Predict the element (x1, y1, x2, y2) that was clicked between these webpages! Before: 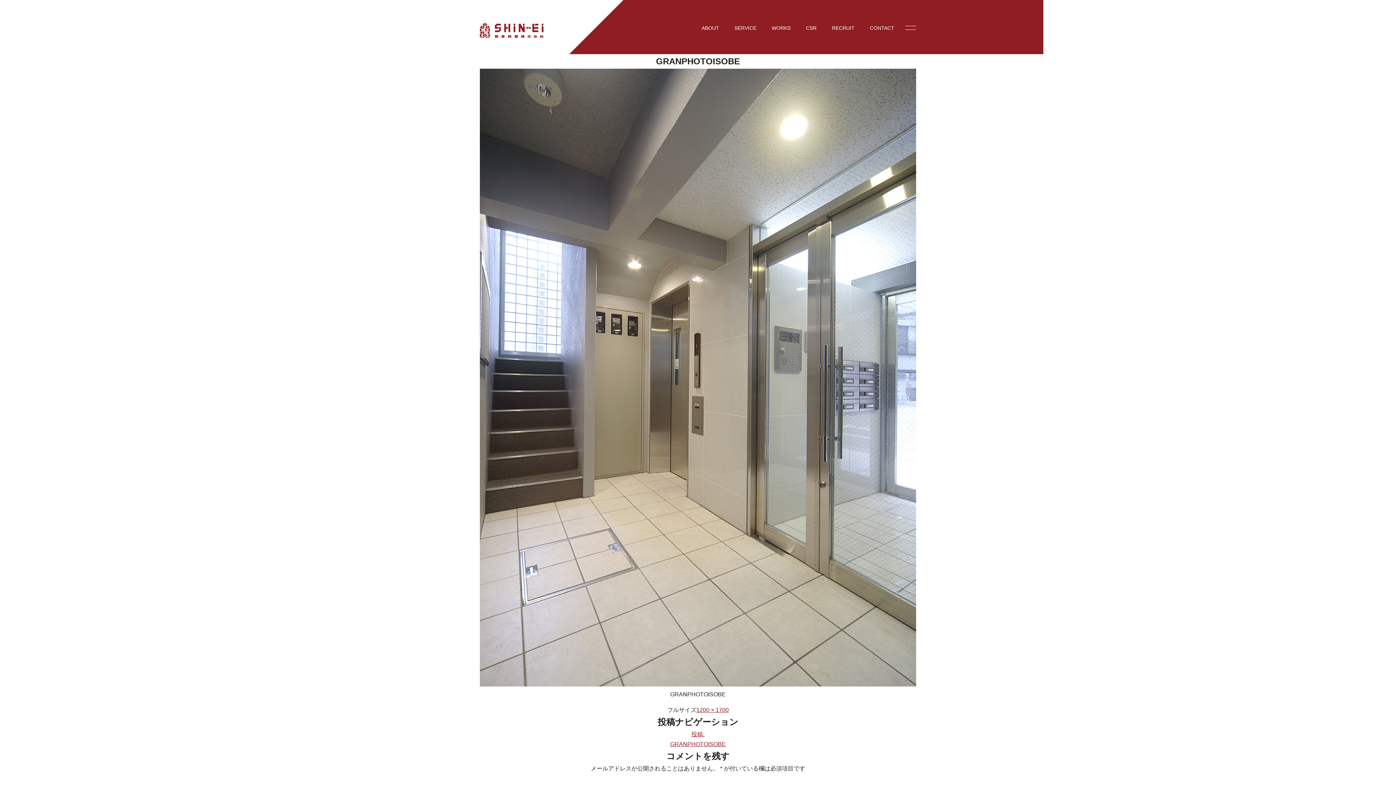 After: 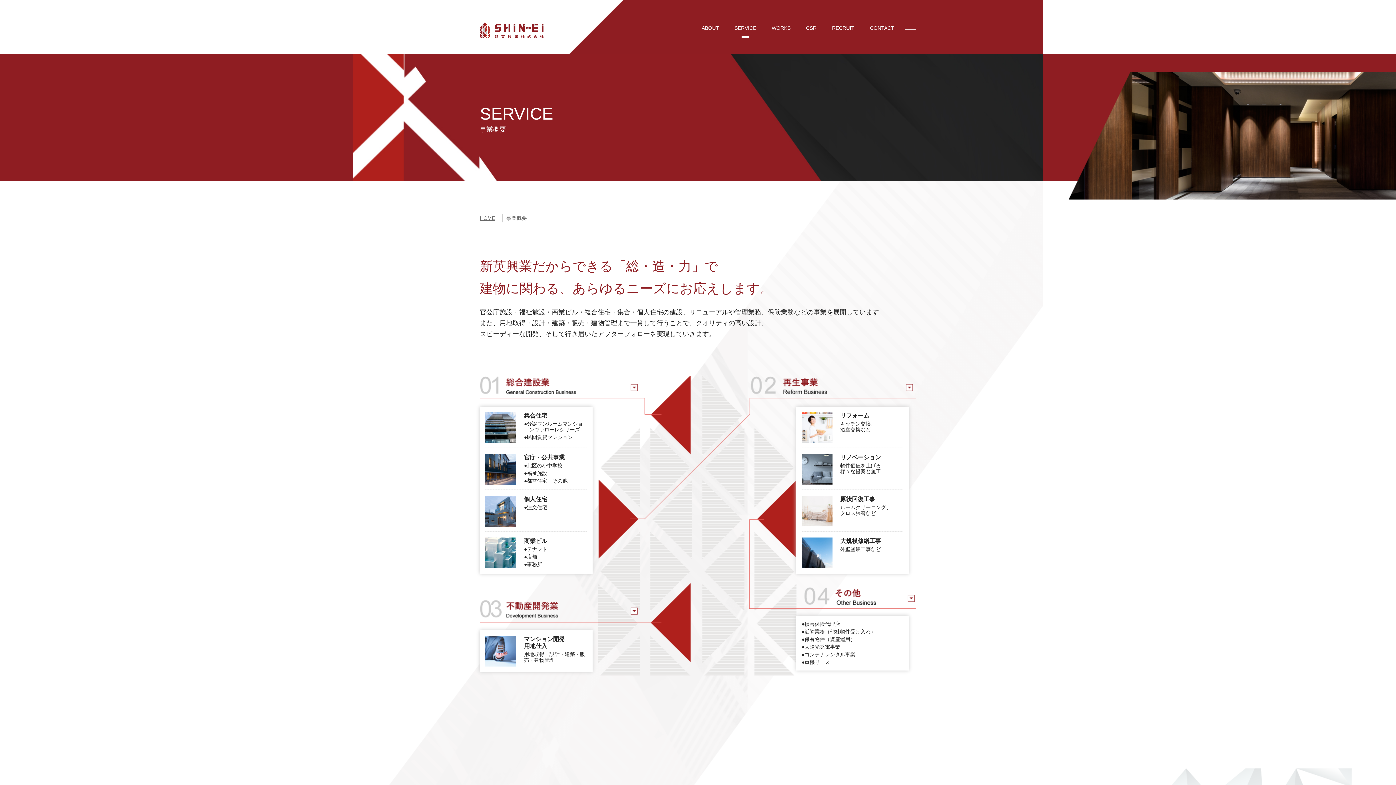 Action: bbox: (734, 24, 756, 37) label: SERVICE